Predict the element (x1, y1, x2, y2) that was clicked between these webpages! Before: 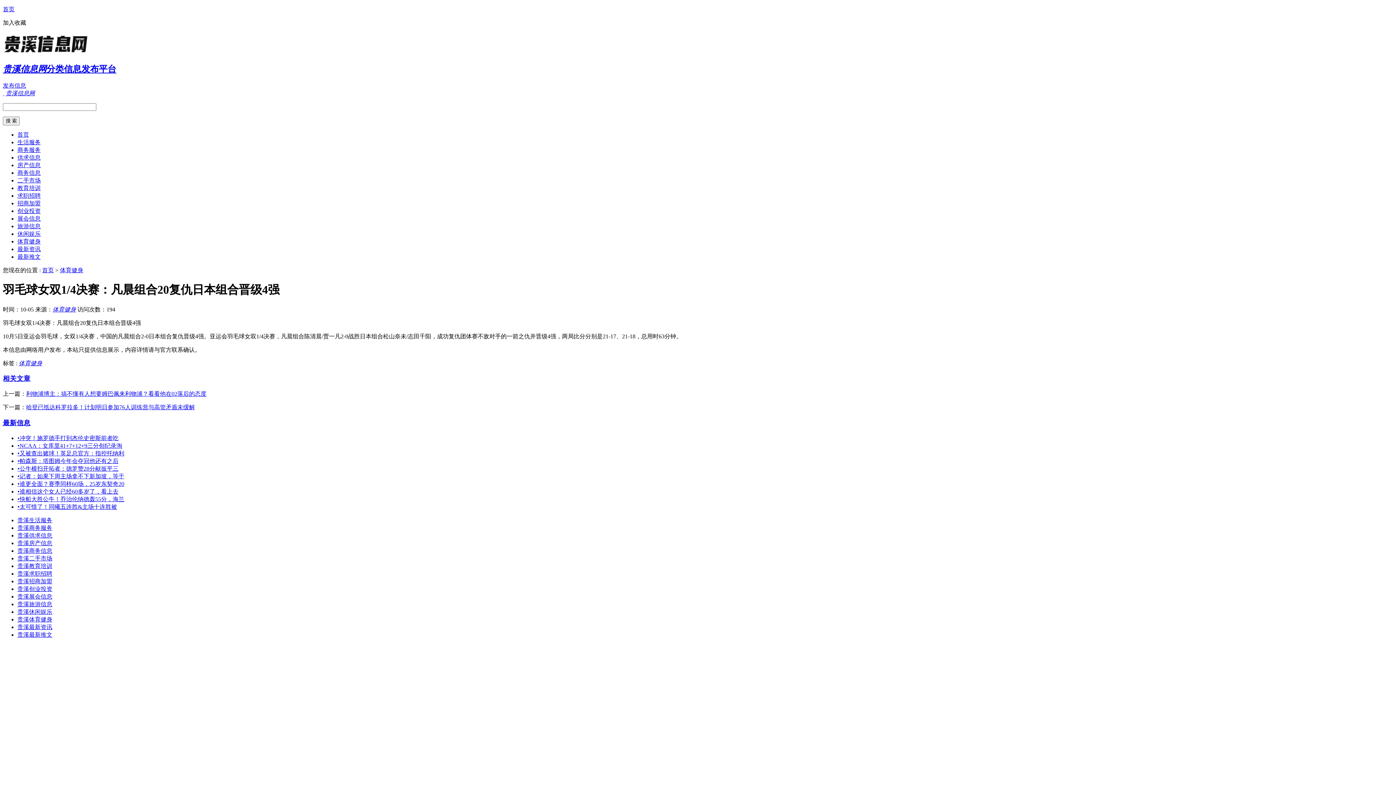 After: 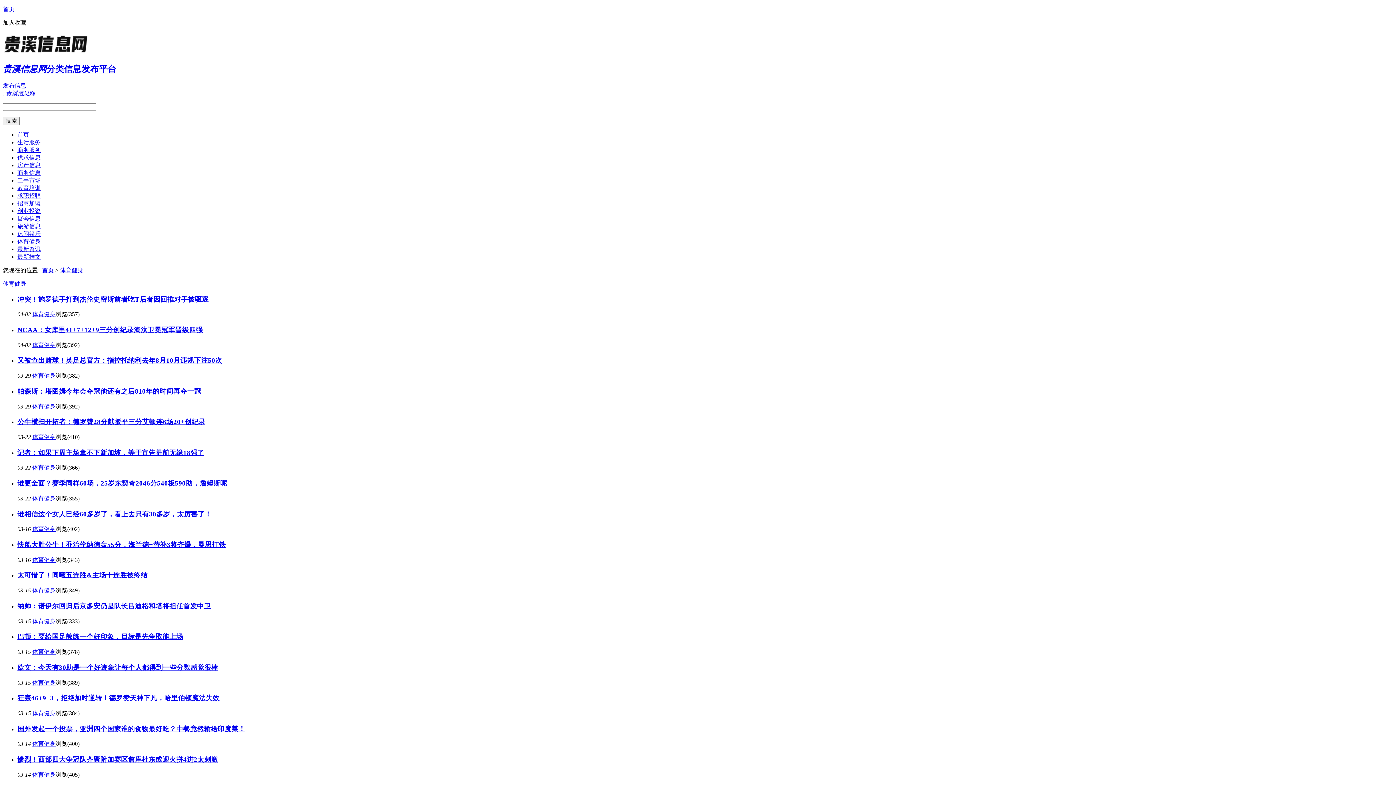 Action: label: 相关文章 bbox: (2, 375, 30, 382)